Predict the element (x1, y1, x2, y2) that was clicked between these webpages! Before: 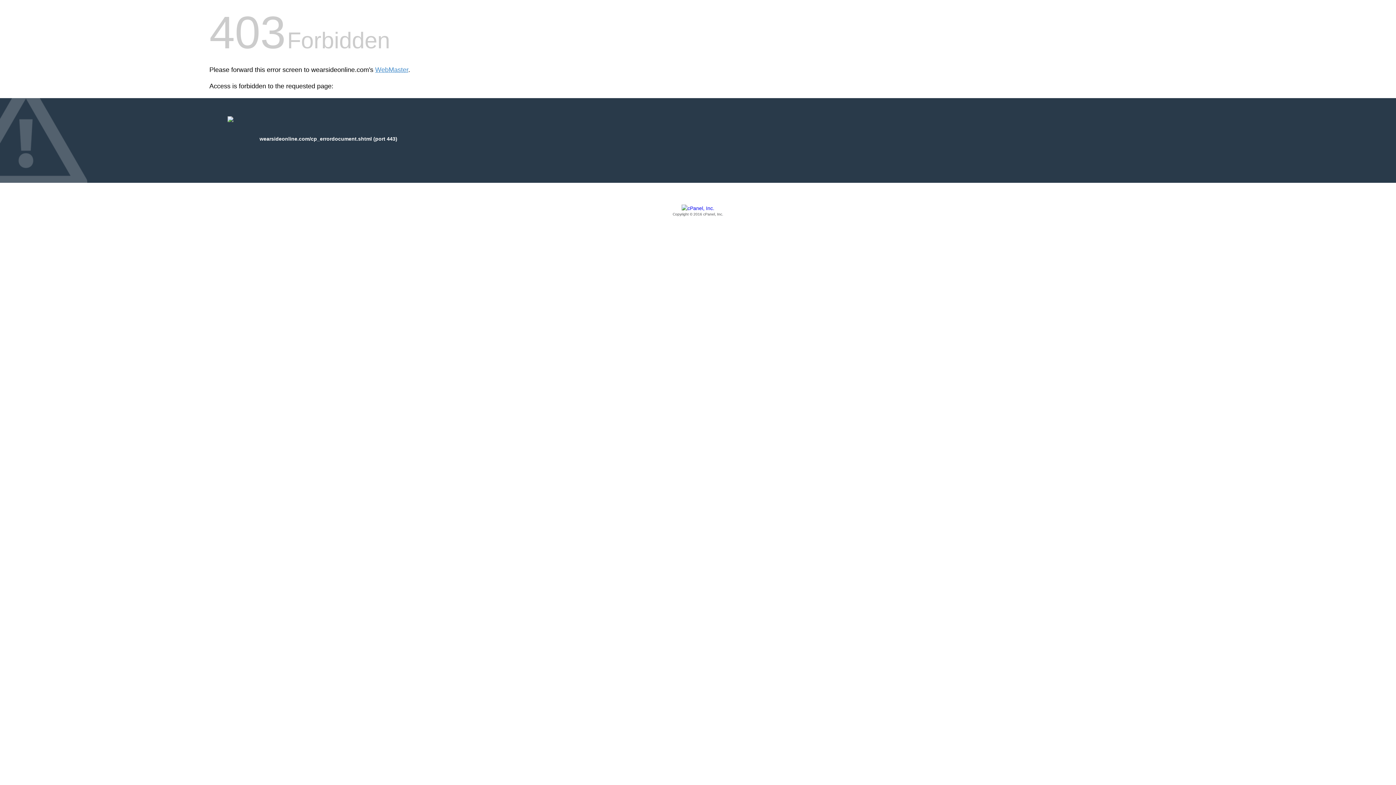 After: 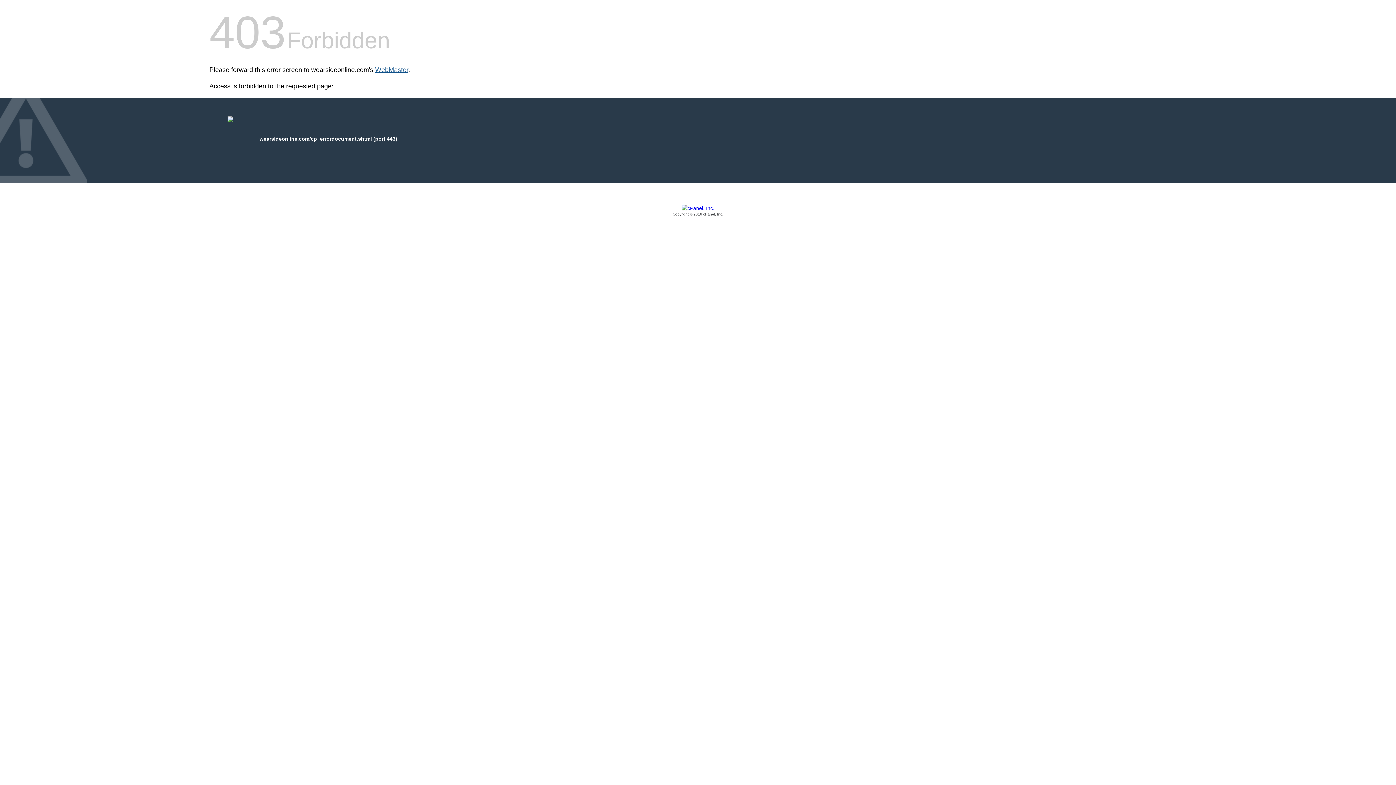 Action: bbox: (375, 66, 408, 73) label: WebMaster